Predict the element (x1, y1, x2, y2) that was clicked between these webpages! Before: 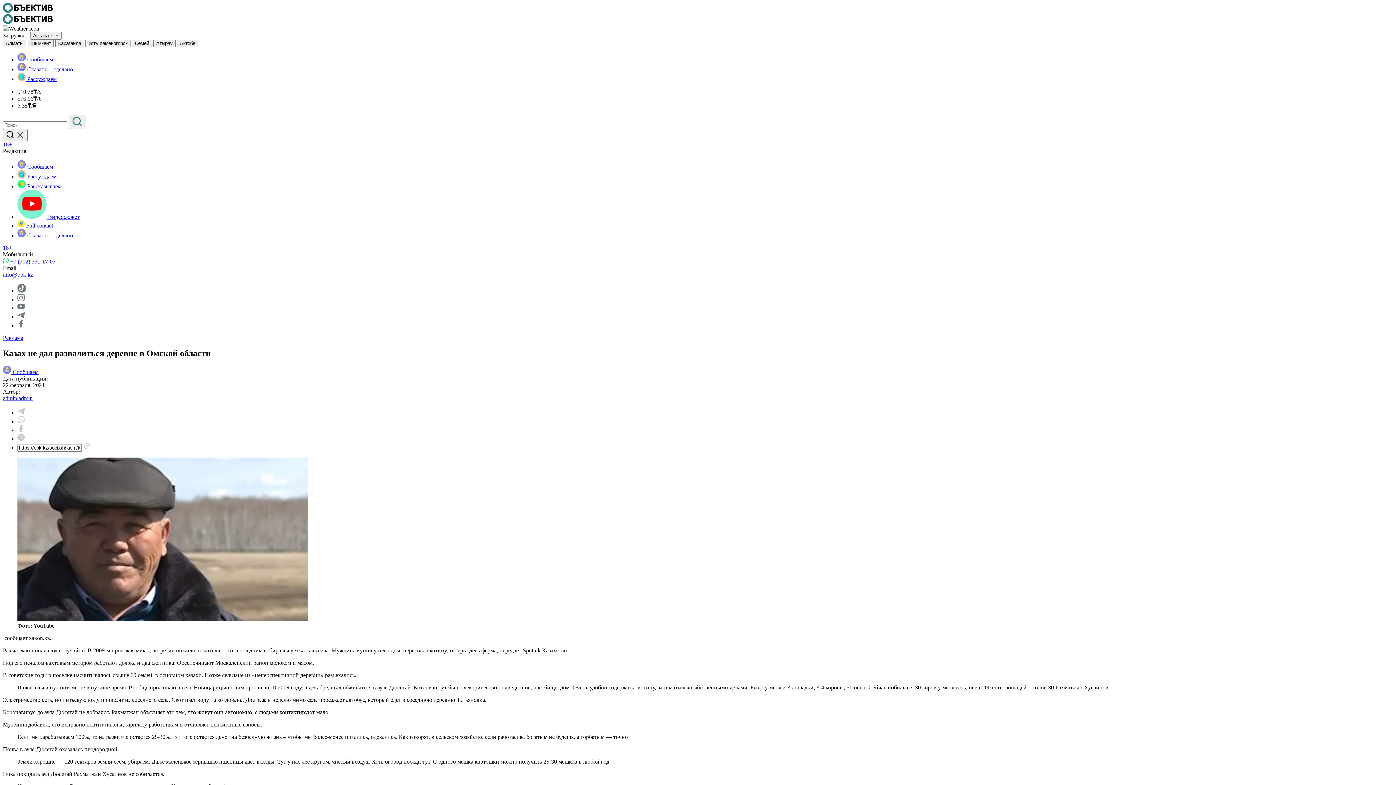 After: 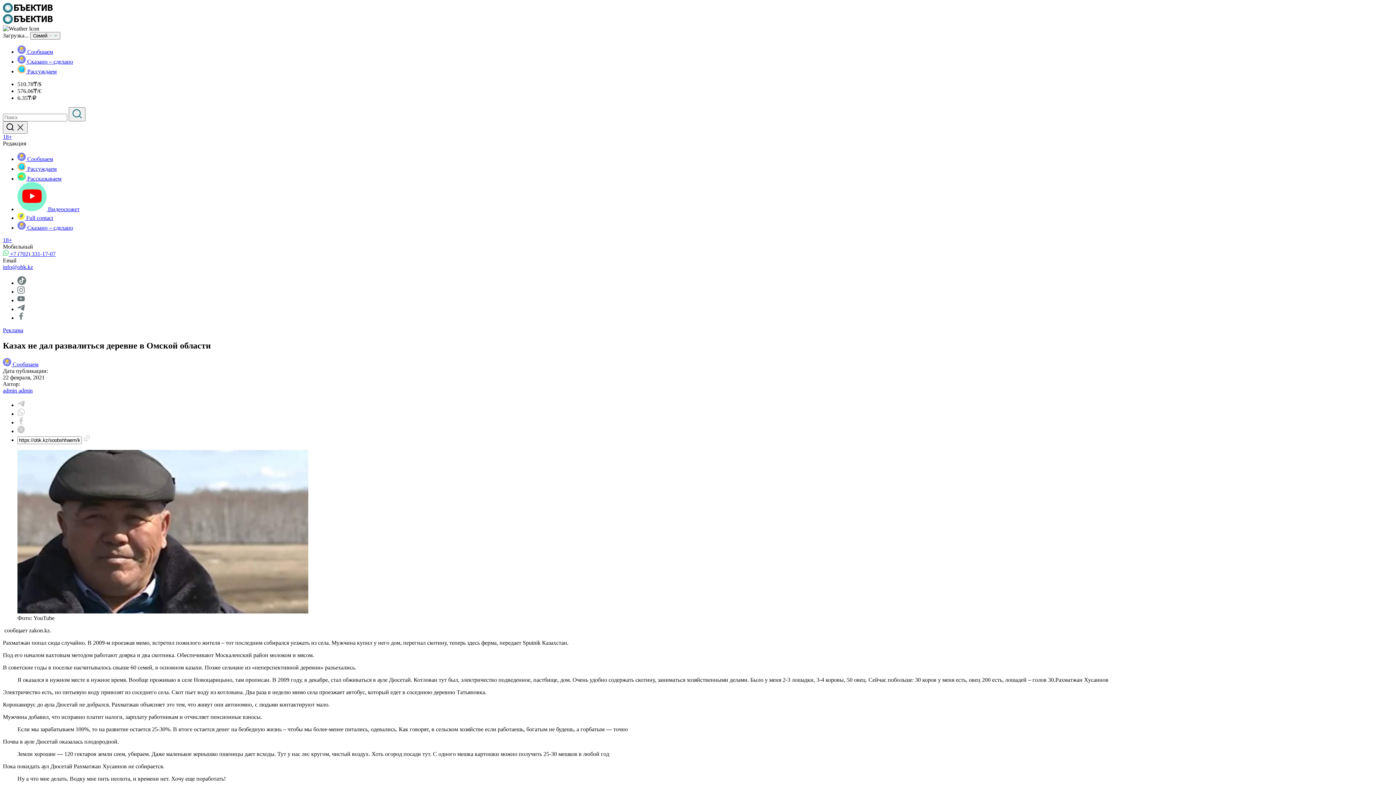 Action: label: Семей bbox: (132, 39, 152, 47)